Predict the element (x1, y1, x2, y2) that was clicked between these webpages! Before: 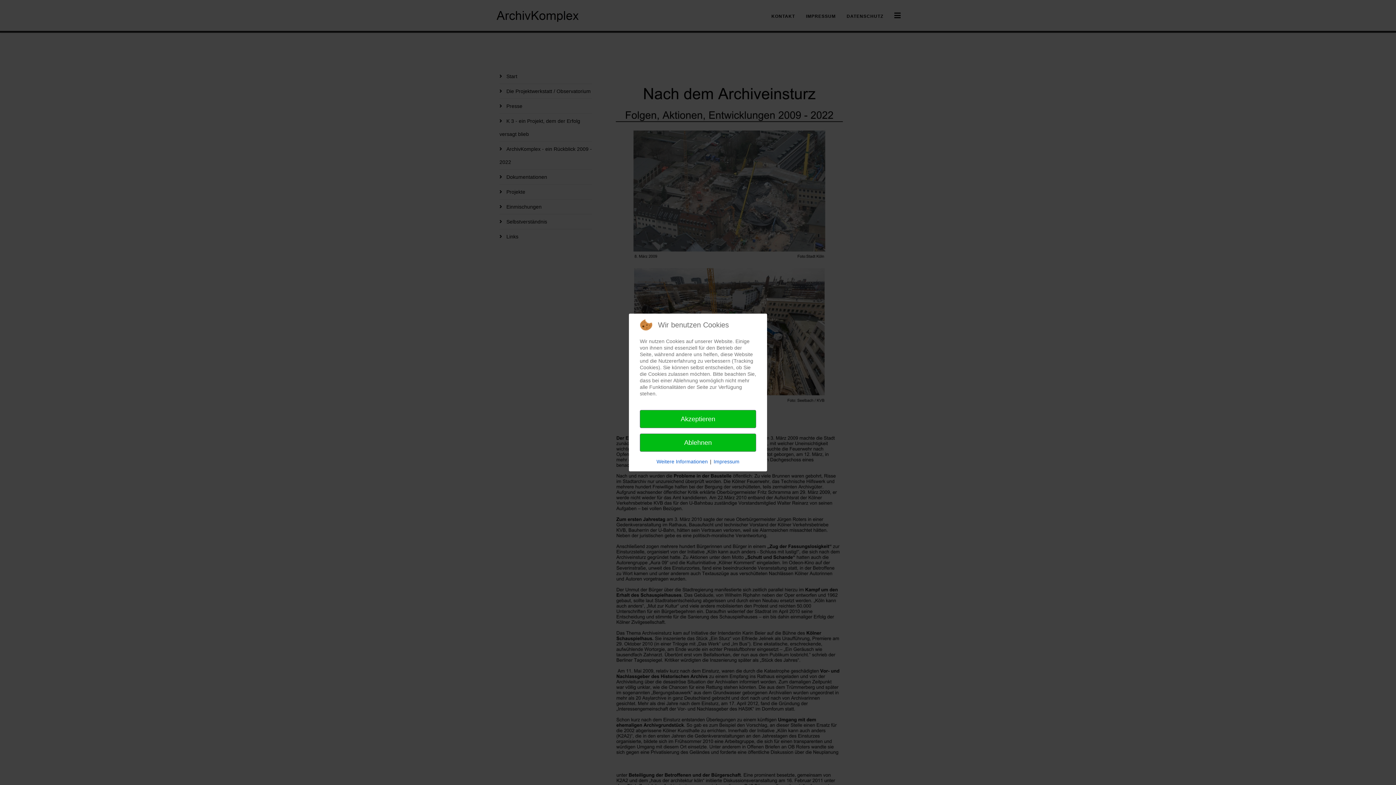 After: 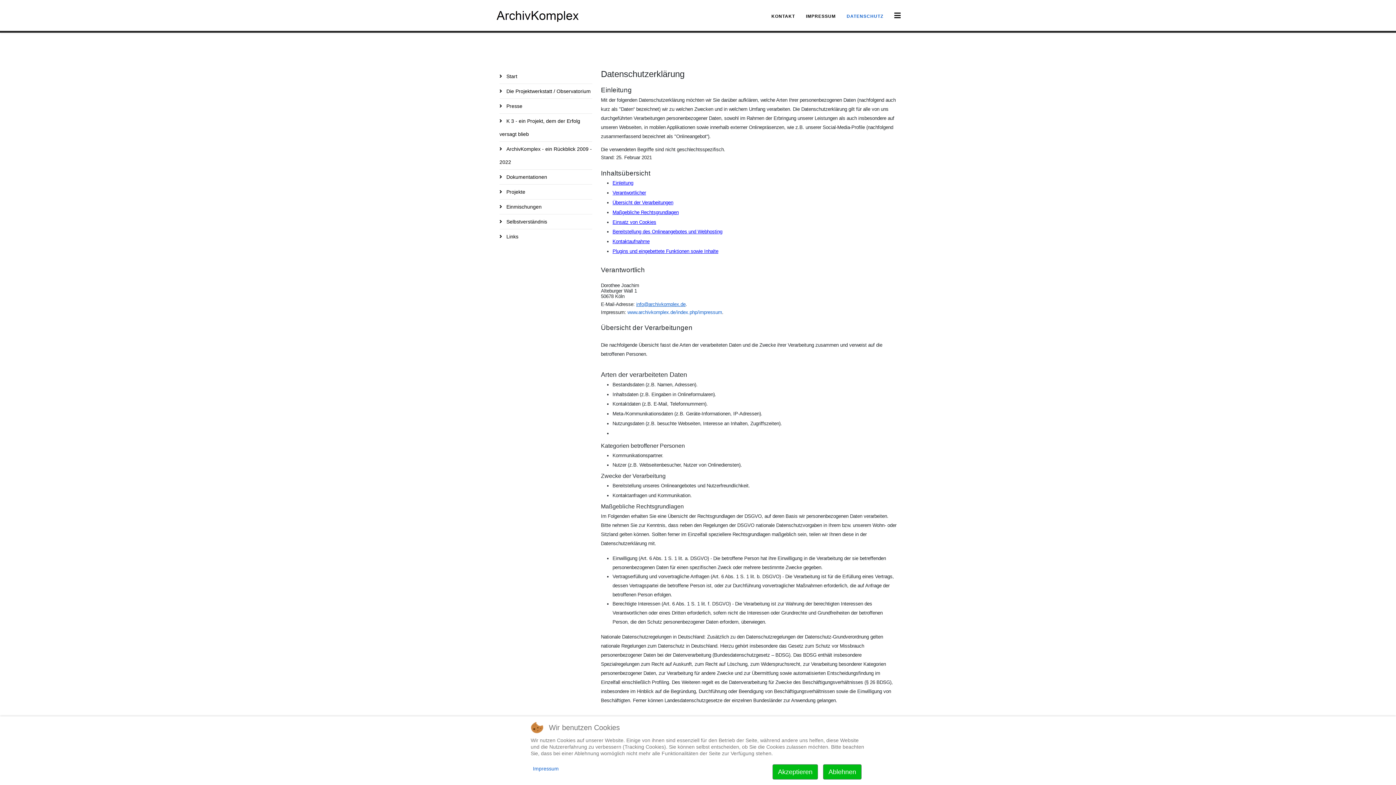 Action: label: Weitere Informationen bbox: (656, 458, 708, 465)